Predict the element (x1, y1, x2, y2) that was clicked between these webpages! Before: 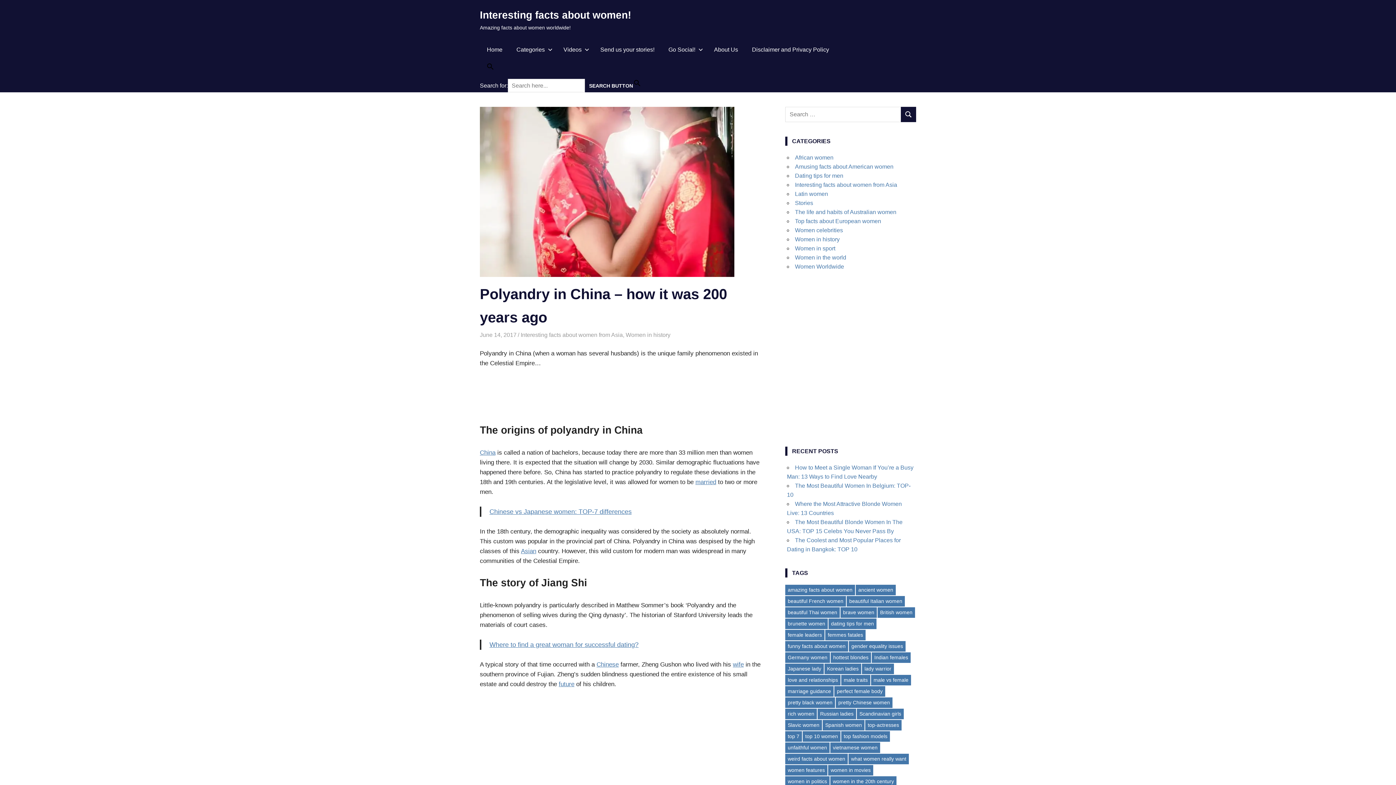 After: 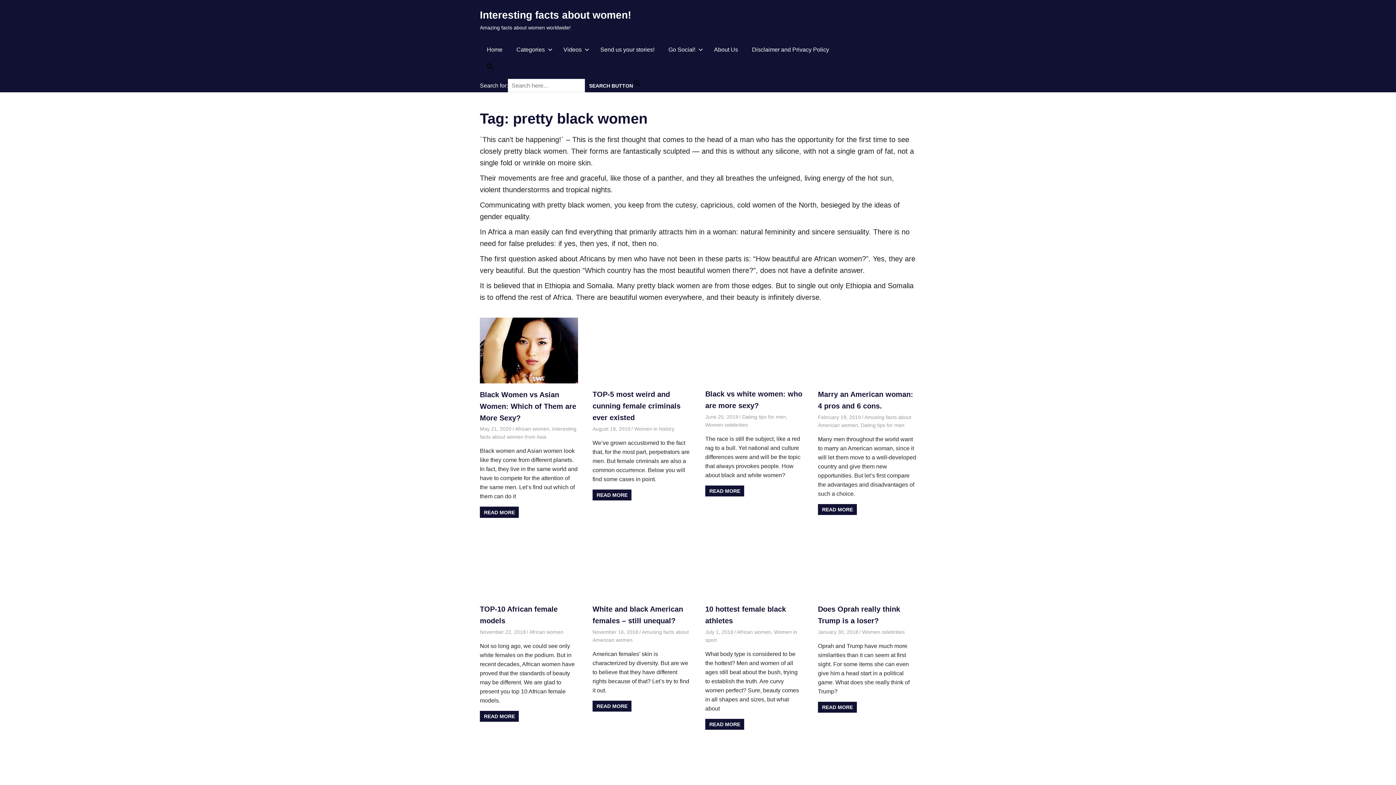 Action: label: pretty black women (14 items) bbox: (785, 697, 835, 708)